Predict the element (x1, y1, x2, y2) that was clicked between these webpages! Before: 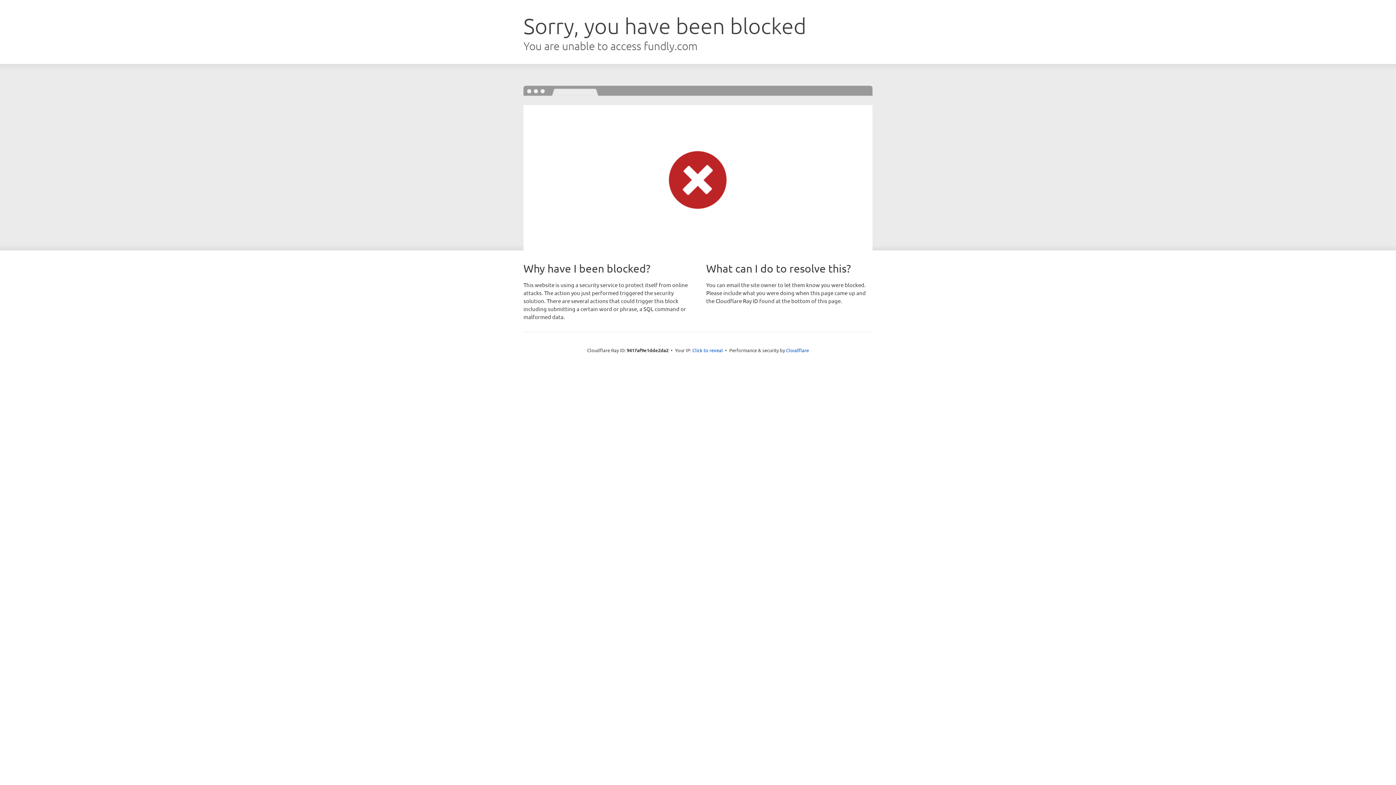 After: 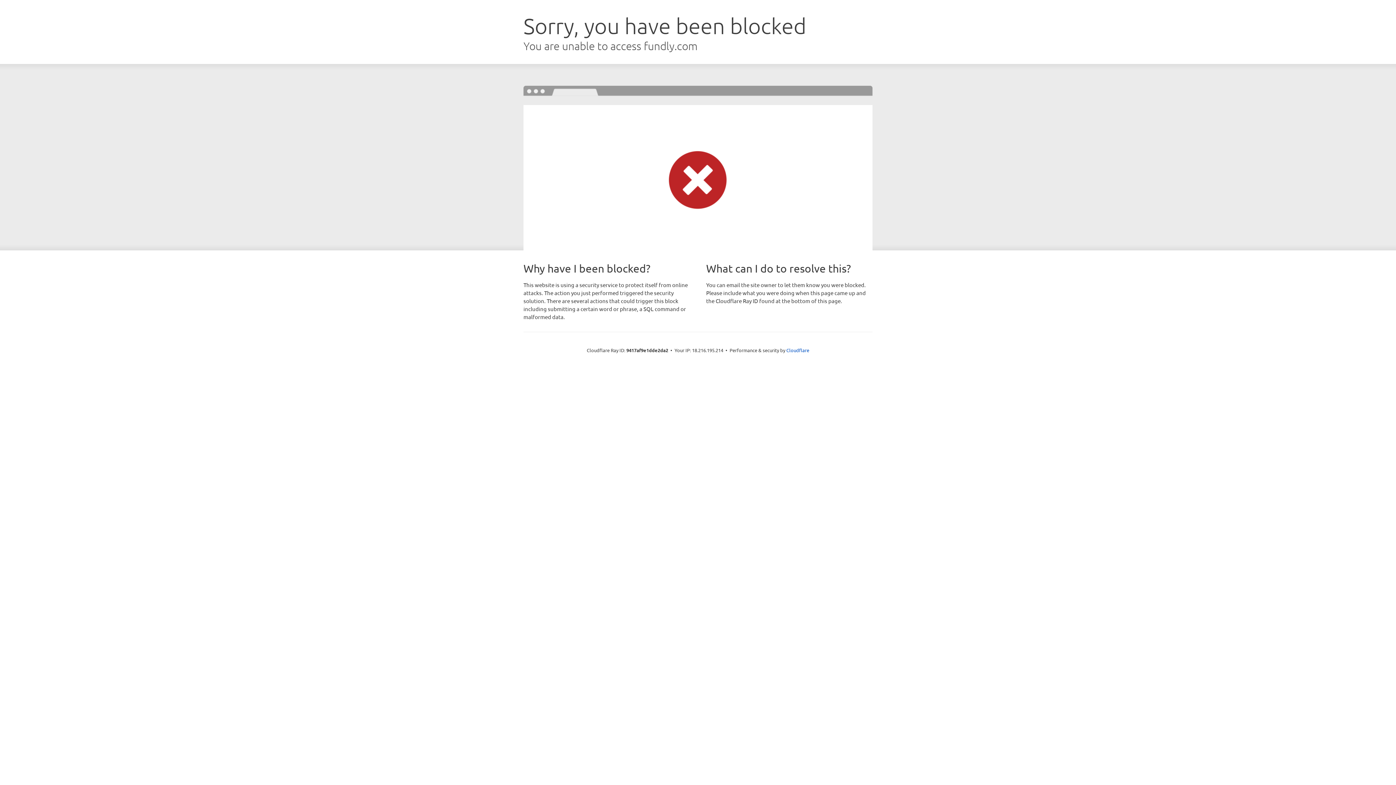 Action: label: Click to reveal bbox: (692, 346, 723, 353)